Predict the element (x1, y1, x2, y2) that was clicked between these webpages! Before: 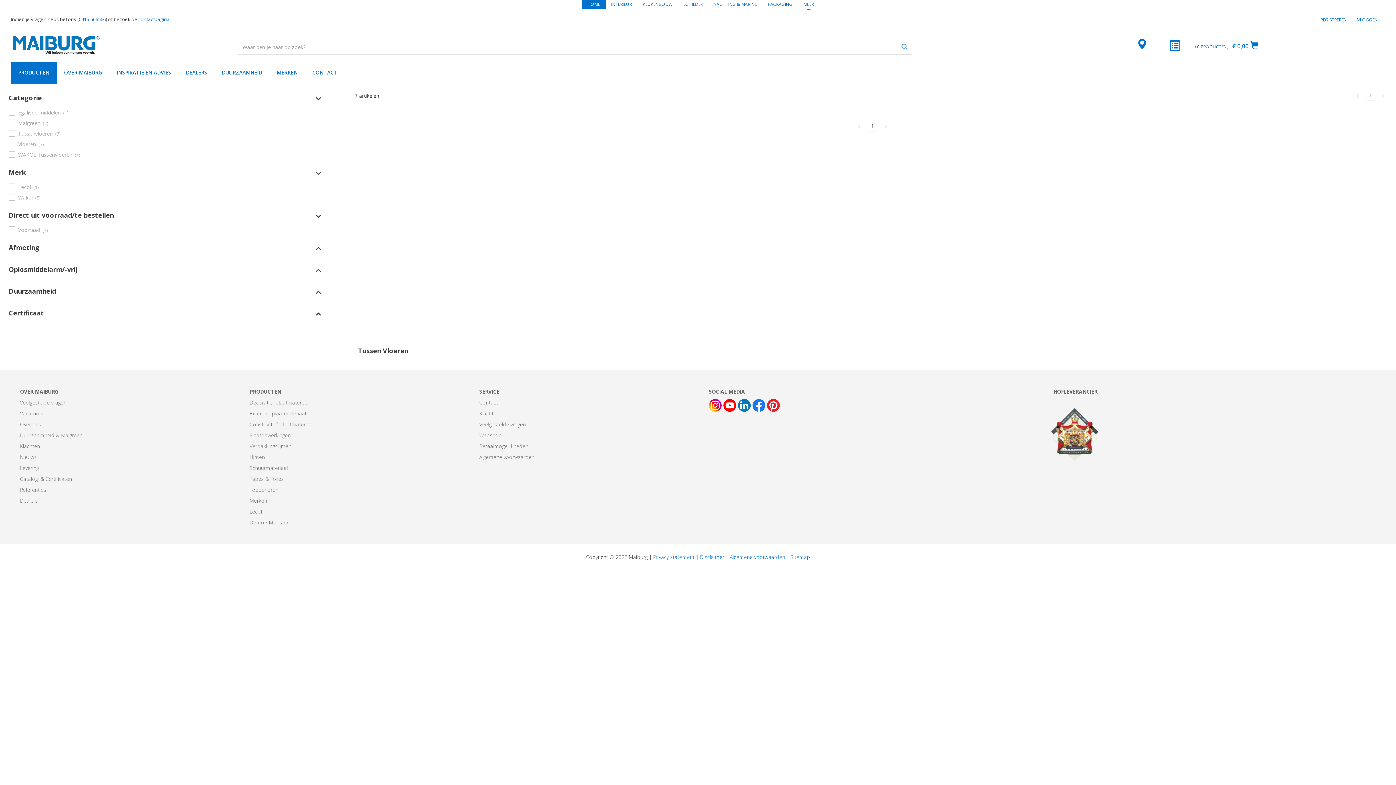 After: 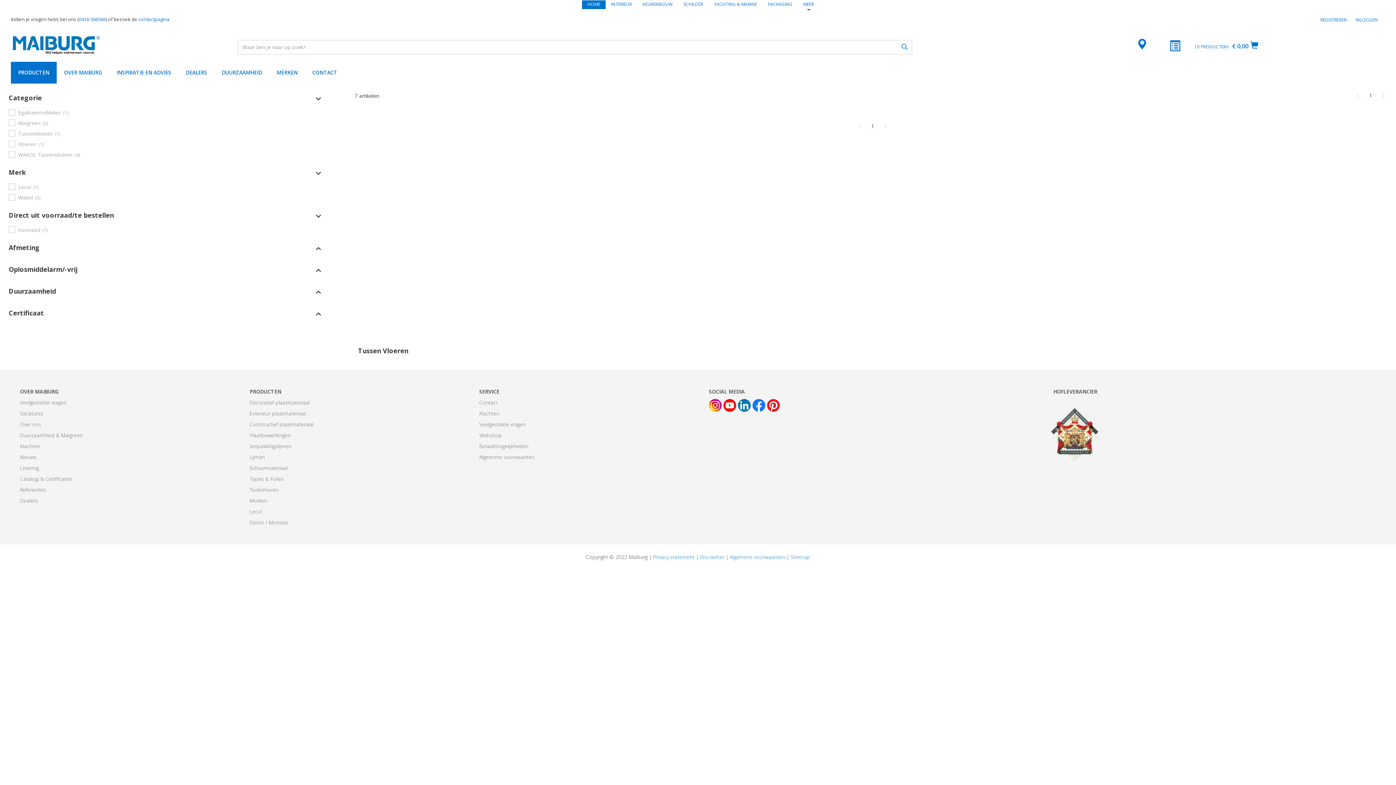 Action: bbox: (767, 399, 779, 411)